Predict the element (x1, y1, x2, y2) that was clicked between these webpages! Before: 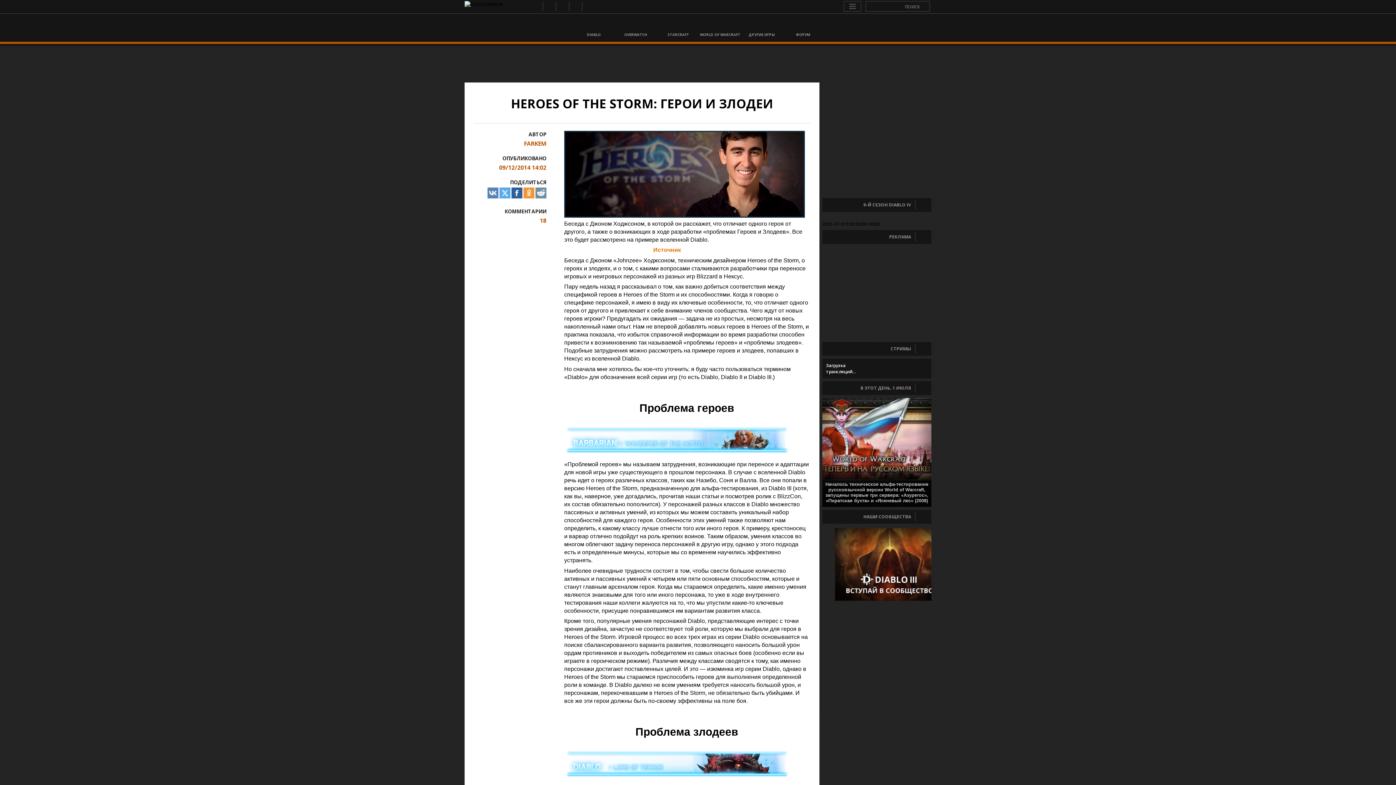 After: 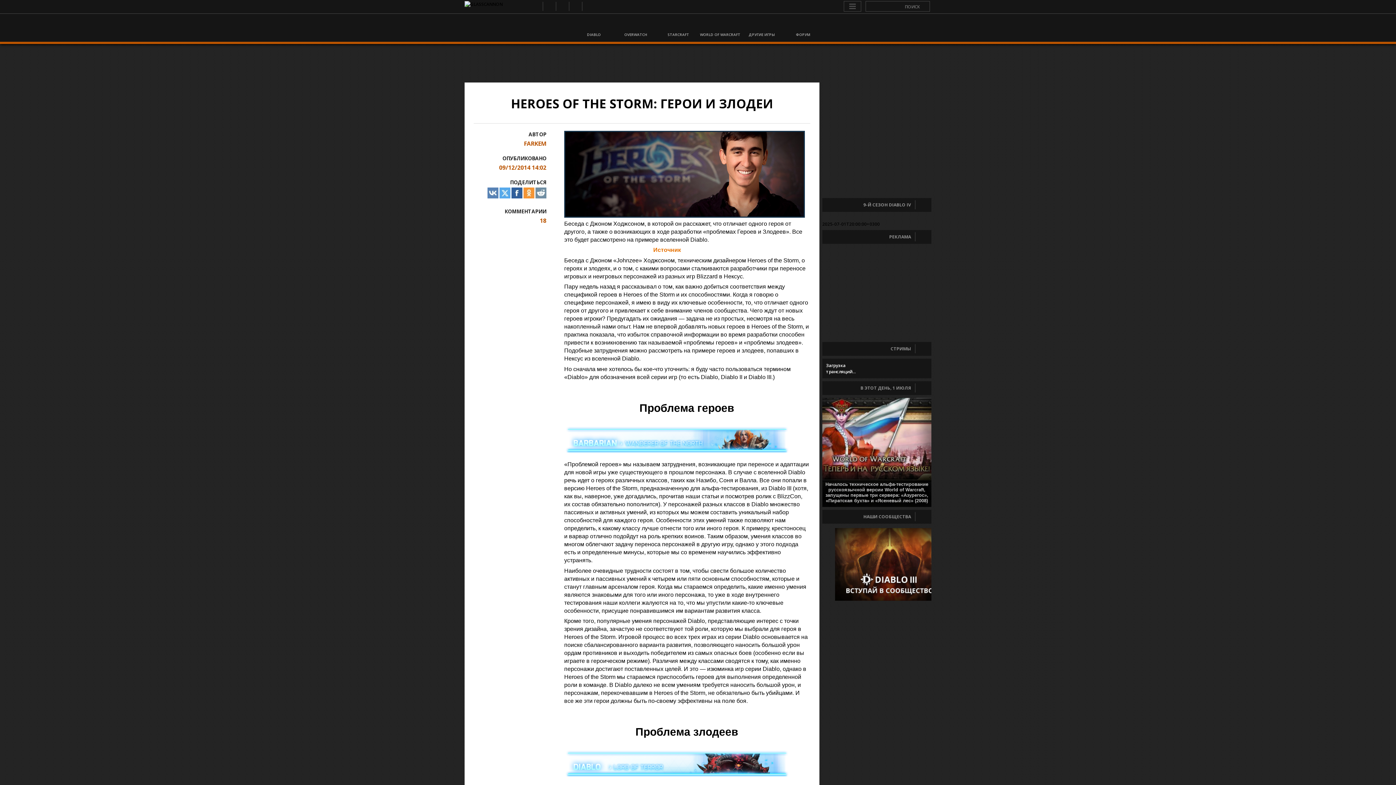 Action: bbox: (523, 187, 534, 198)